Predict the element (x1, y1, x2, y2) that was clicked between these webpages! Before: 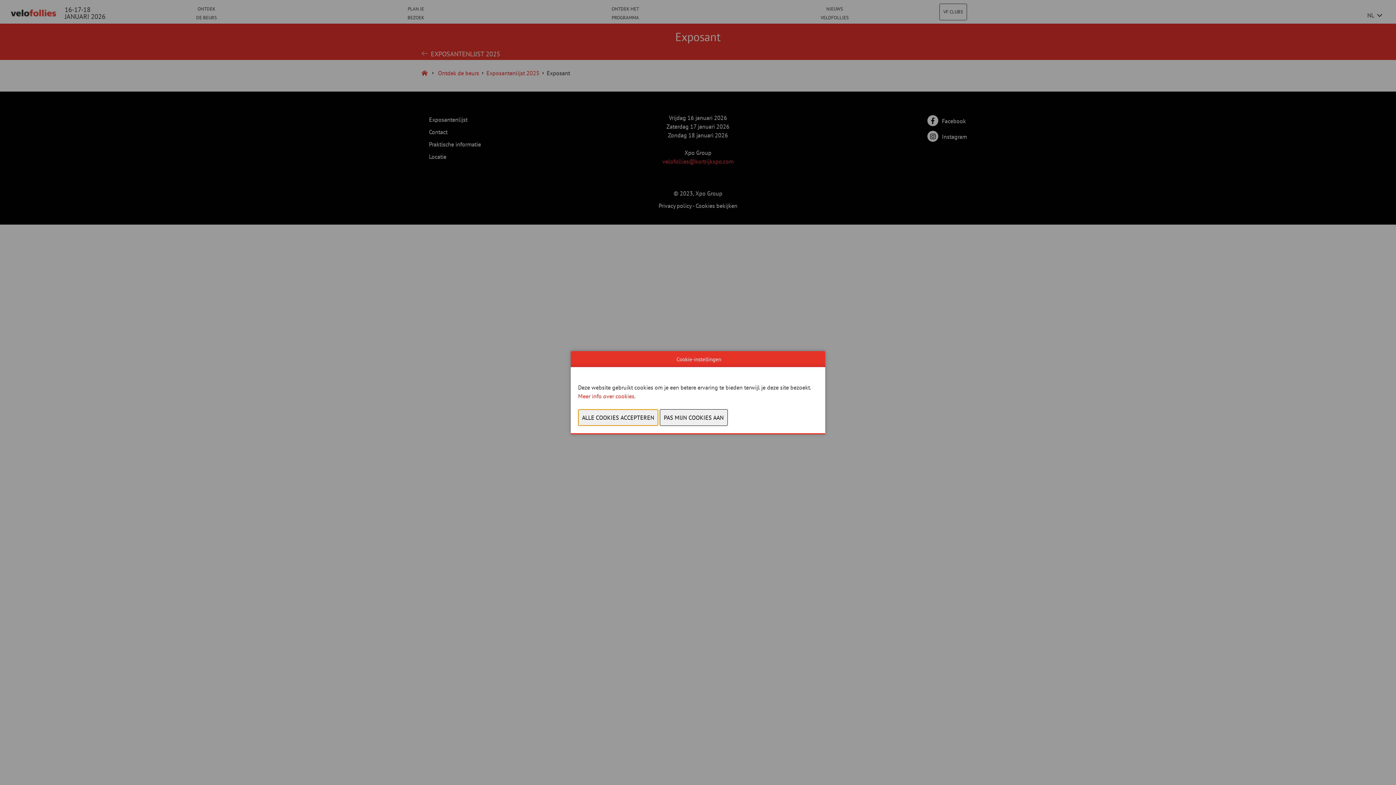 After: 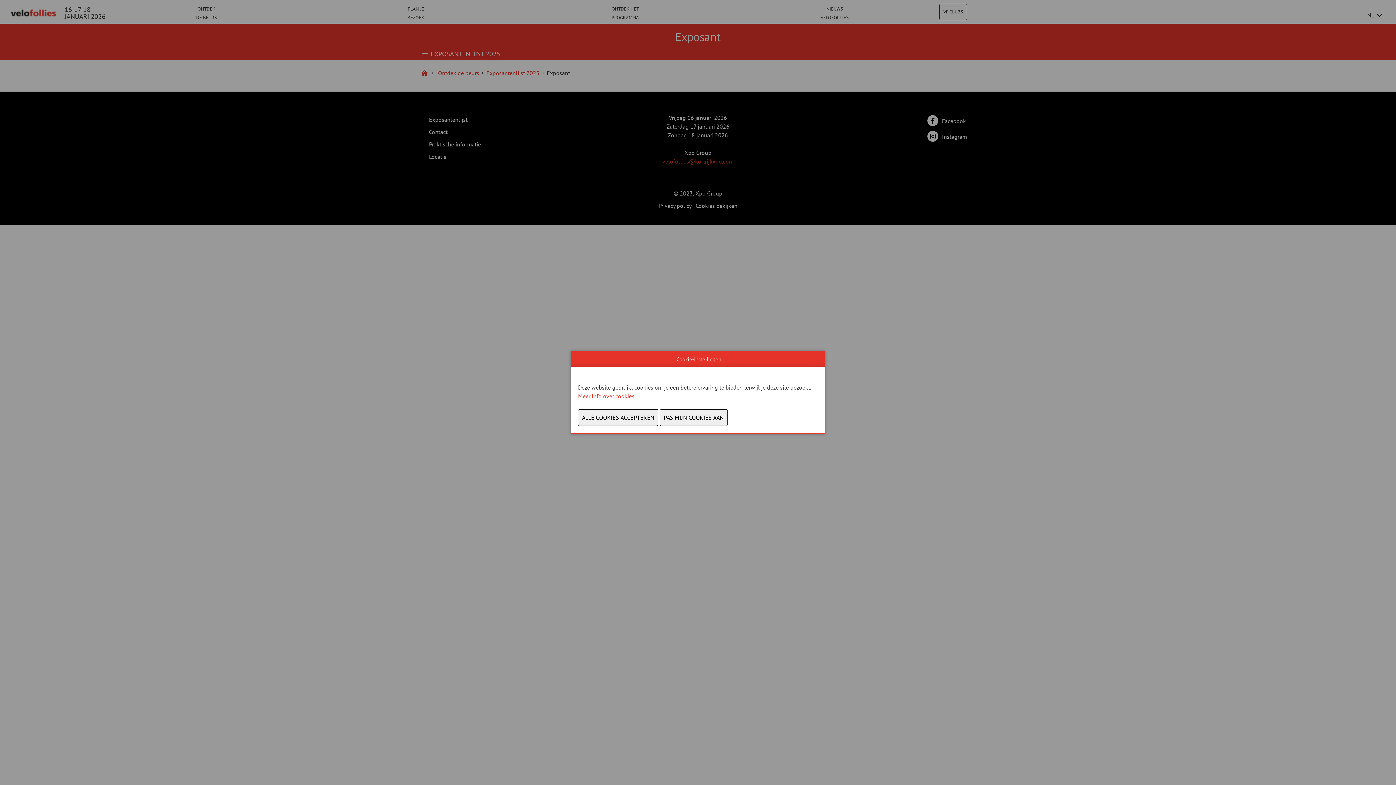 Action: bbox: (578, 392, 634, 399) label: Meer info over cookies